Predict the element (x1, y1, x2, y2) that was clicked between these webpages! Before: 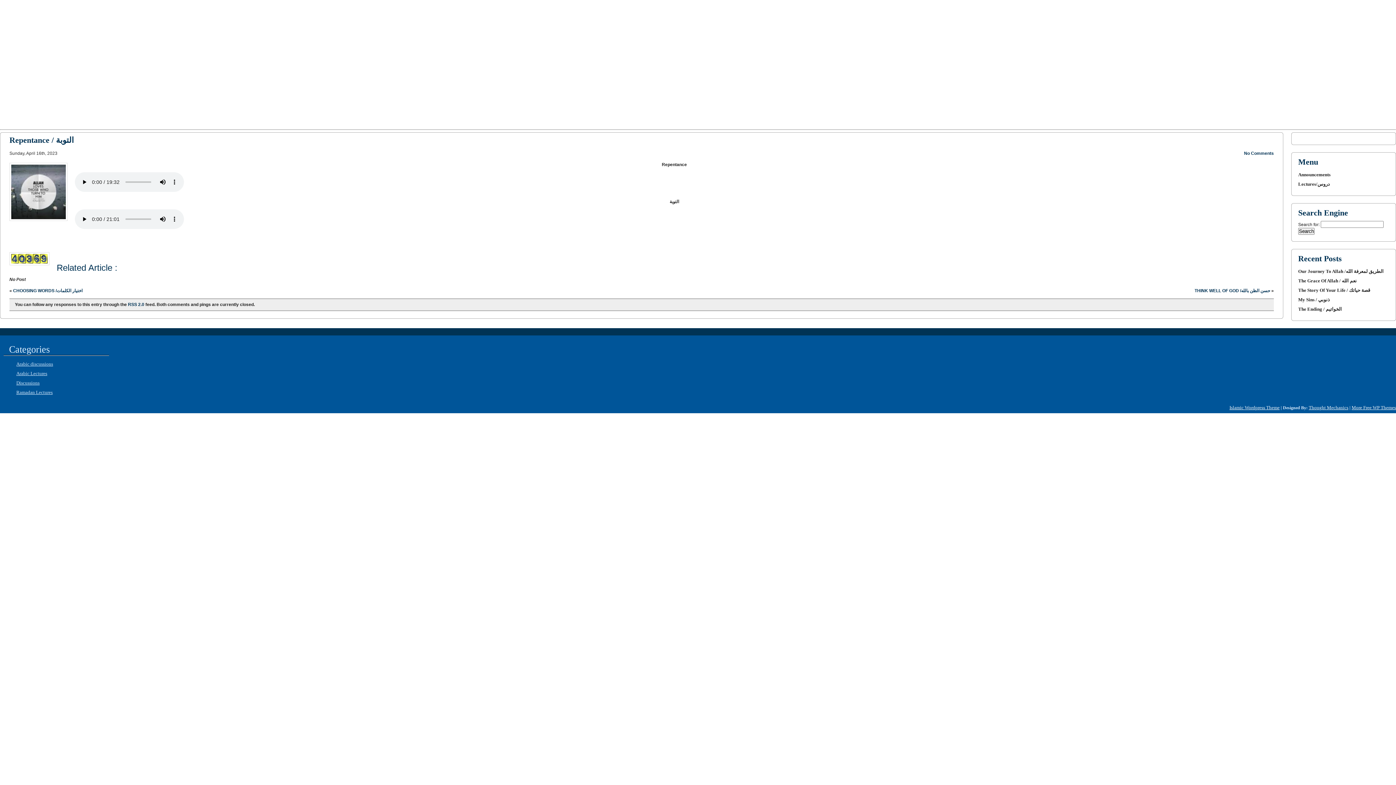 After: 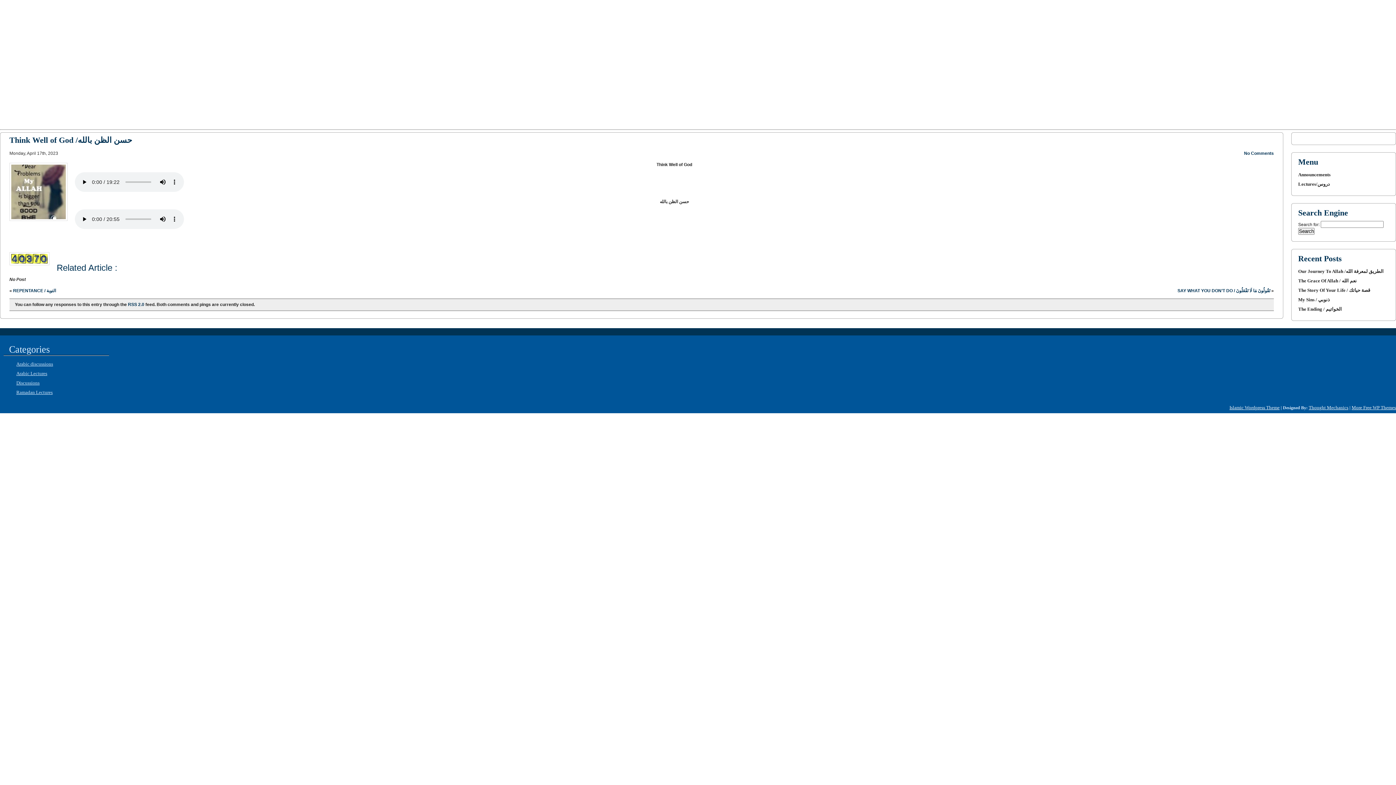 Action: label: THINK WELL OF GOD /حسن الظن بالله bbox: (1194, 288, 1270, 293)